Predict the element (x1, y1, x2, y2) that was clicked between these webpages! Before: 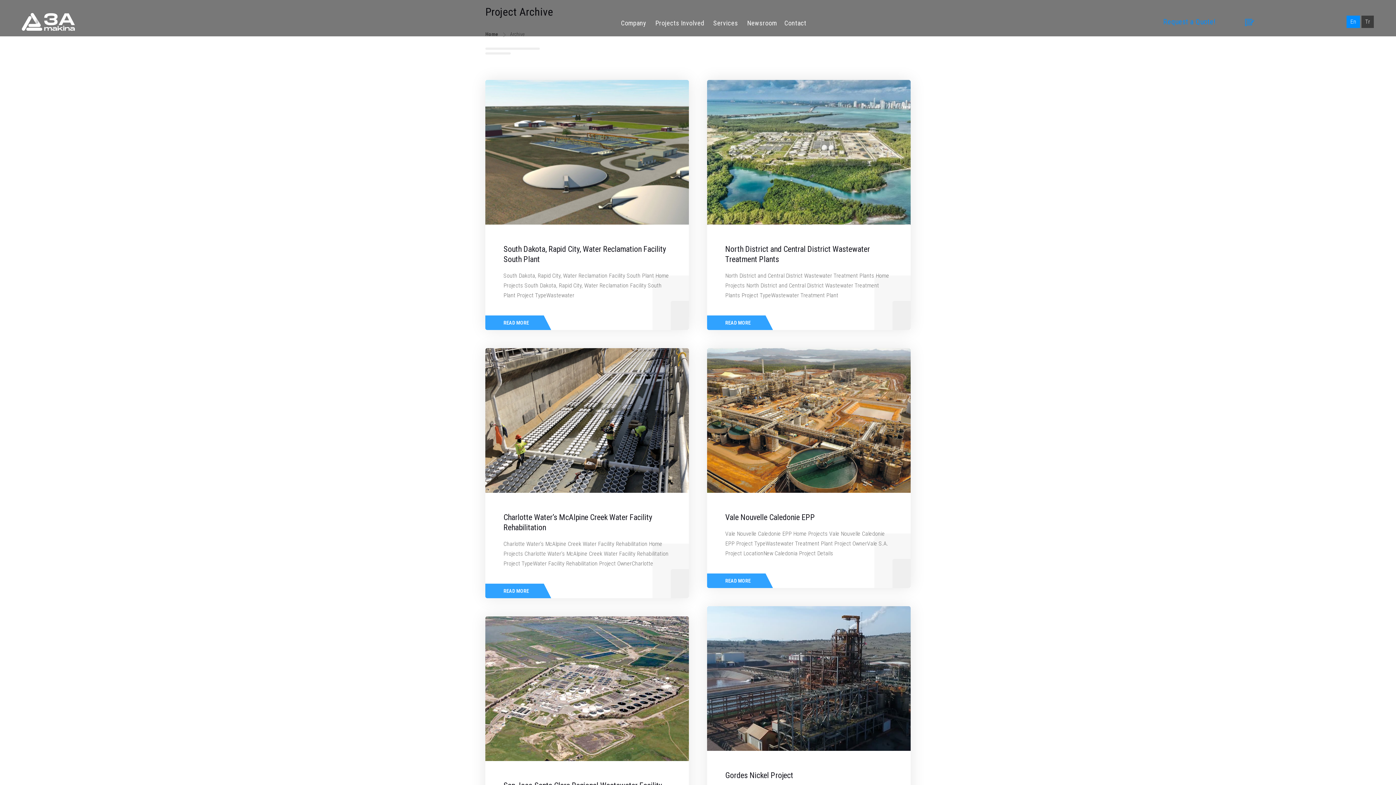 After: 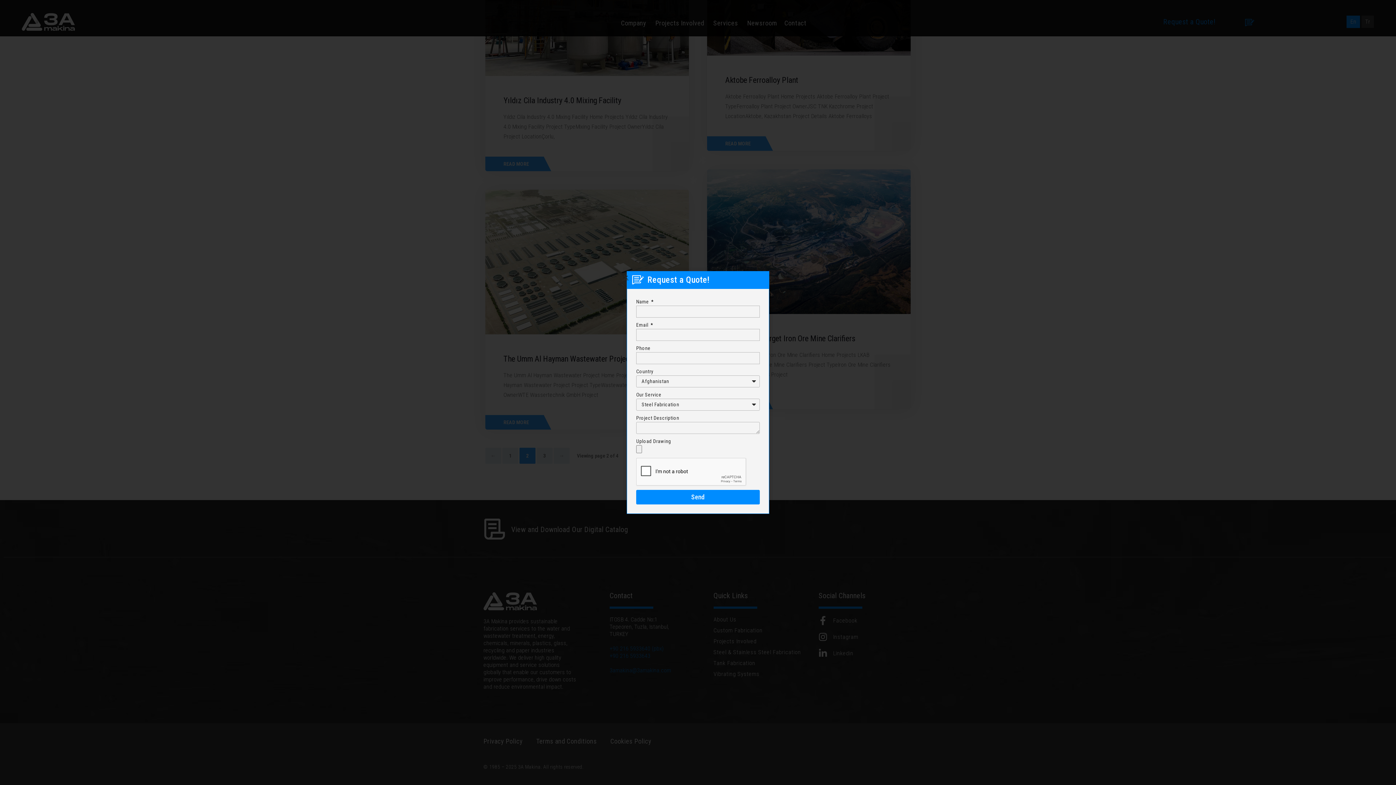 Action: bbox: (1245, 18, 1254, 25)